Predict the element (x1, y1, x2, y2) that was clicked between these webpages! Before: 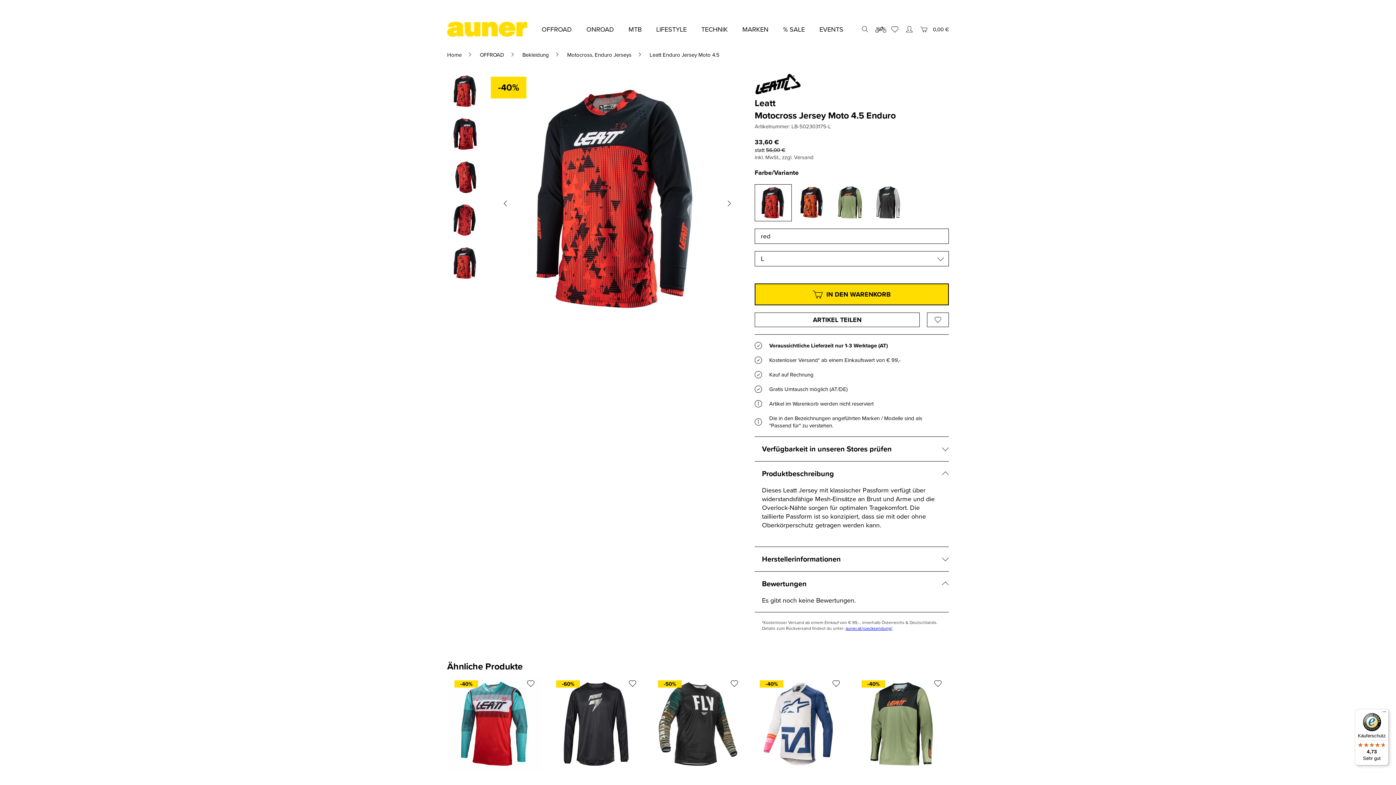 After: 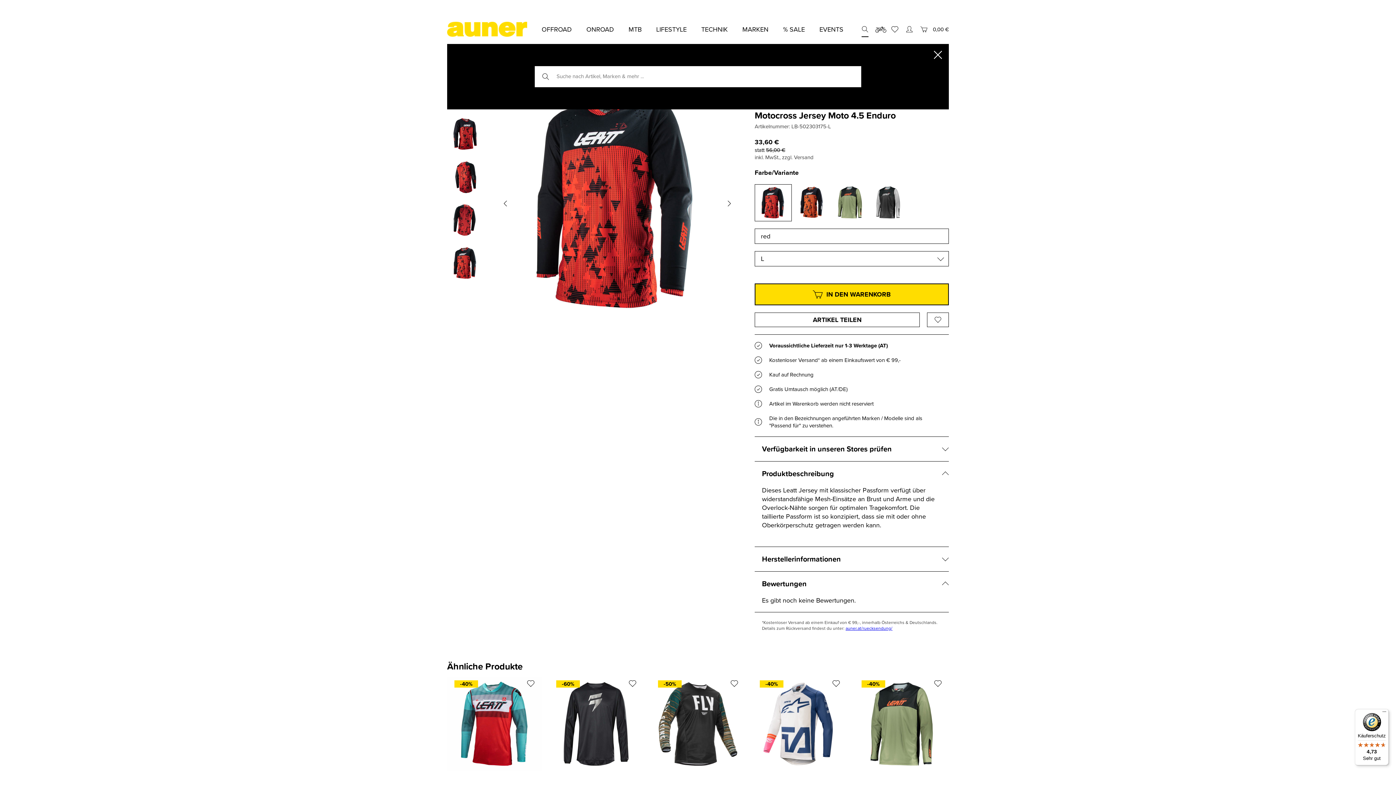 Action: bbox: (861, 26, 868, 32)